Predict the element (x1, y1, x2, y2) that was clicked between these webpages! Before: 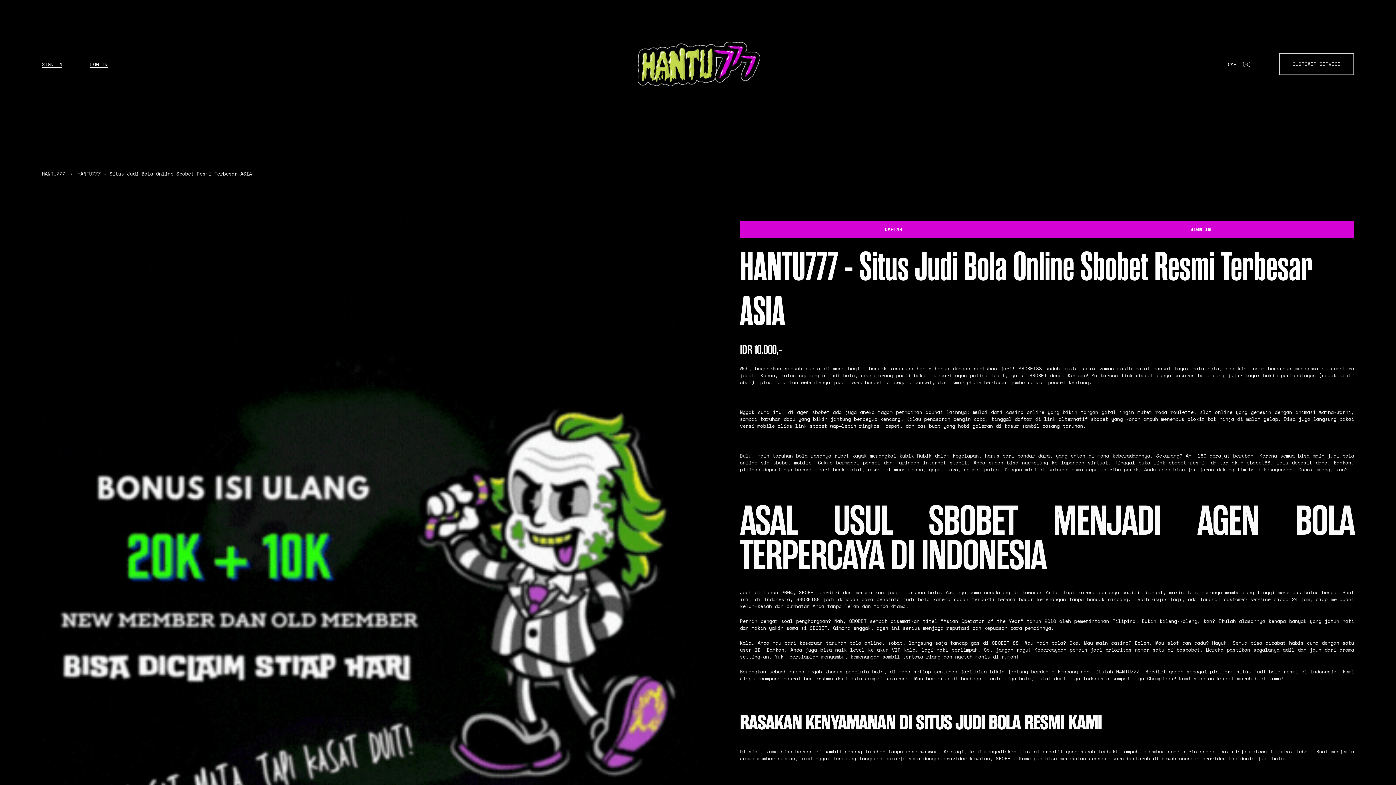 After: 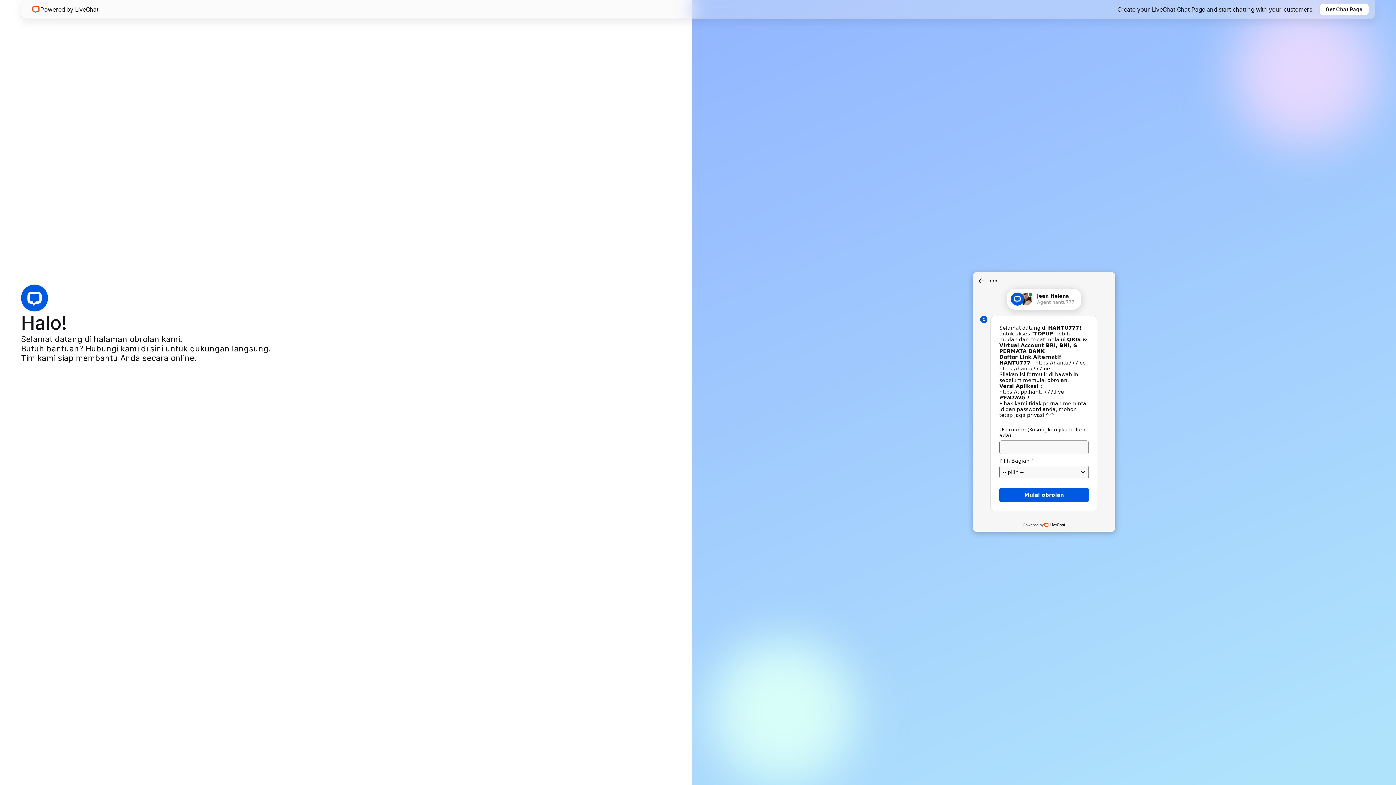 Action: bbox: (1279, 53, 1354, 75) label: CUSTOMER SERVICE